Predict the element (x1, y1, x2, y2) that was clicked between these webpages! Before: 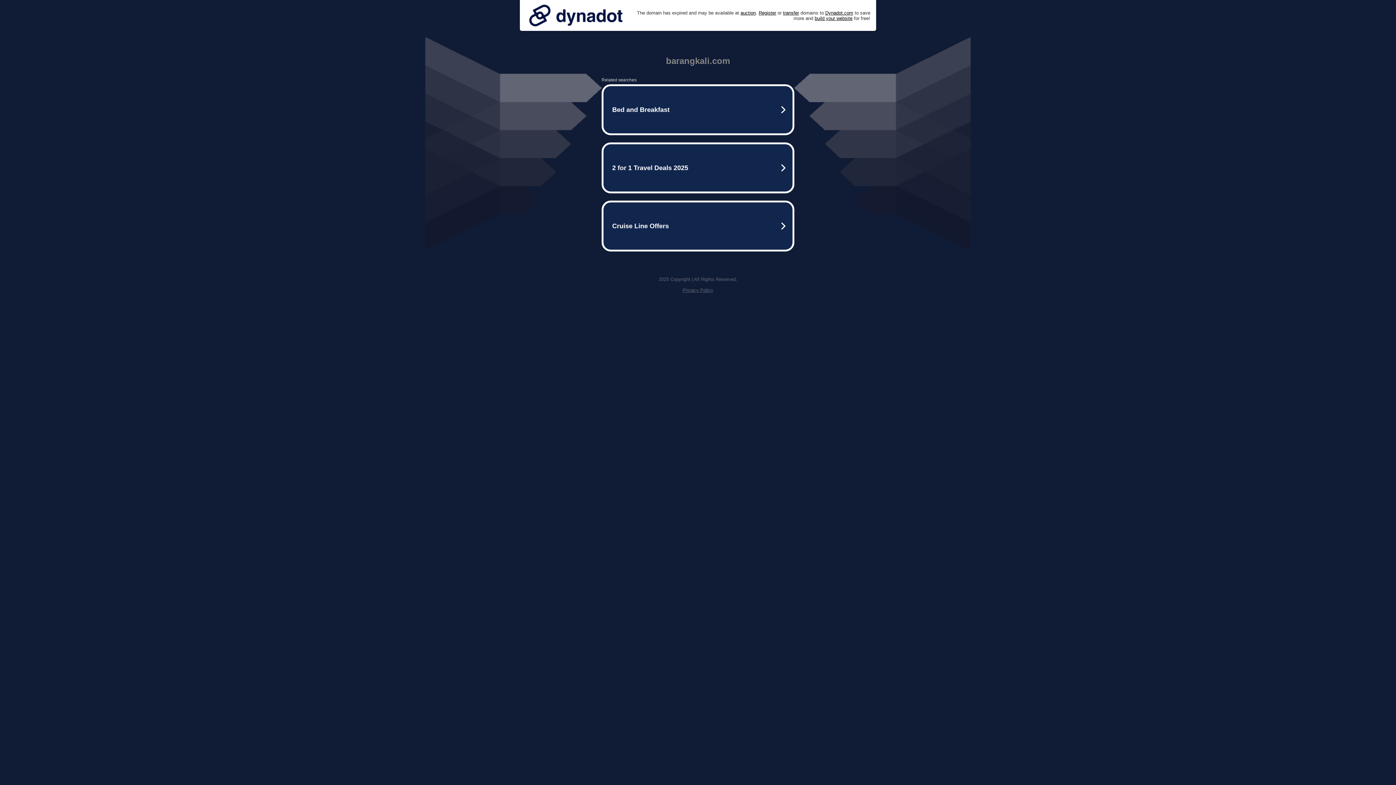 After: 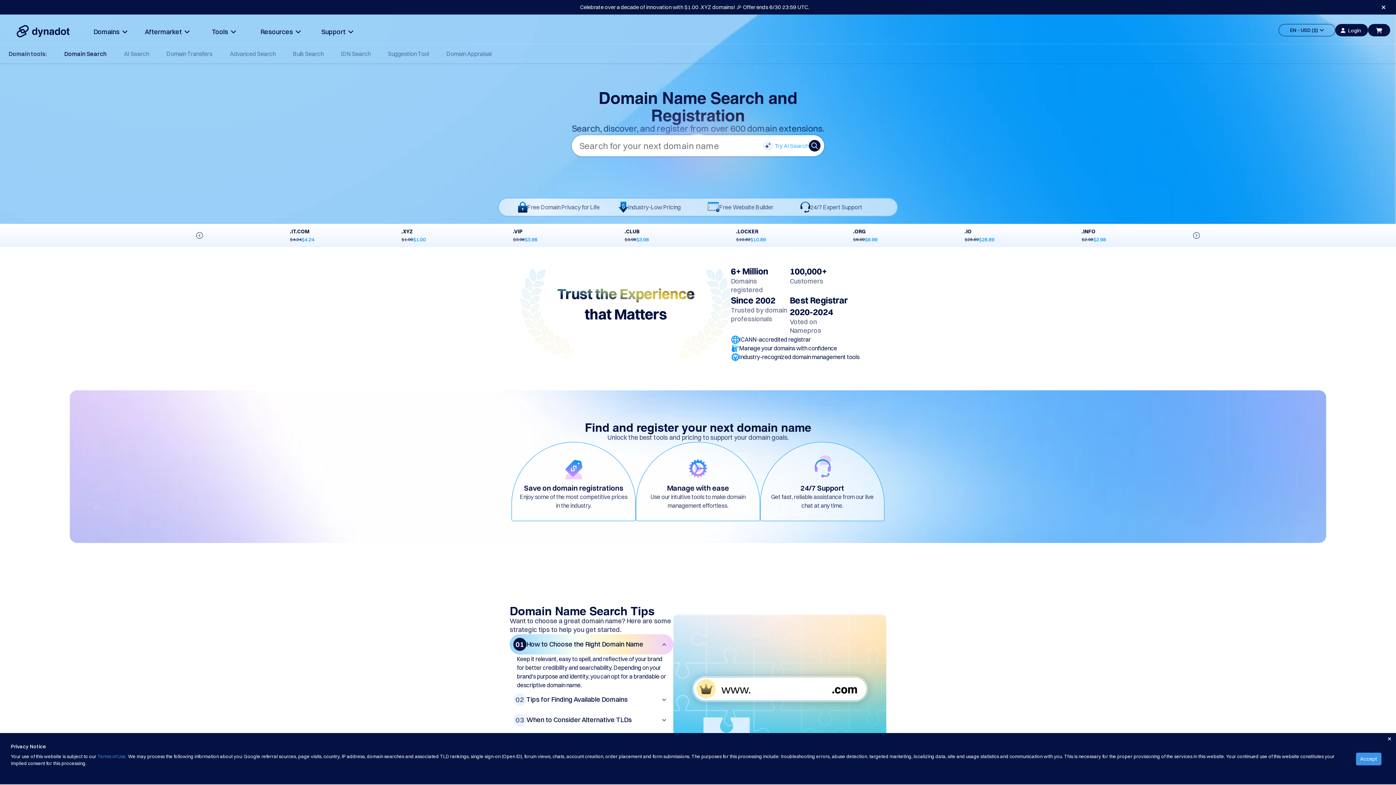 Action: label: Register bbox: (758, 10, 776, 15)